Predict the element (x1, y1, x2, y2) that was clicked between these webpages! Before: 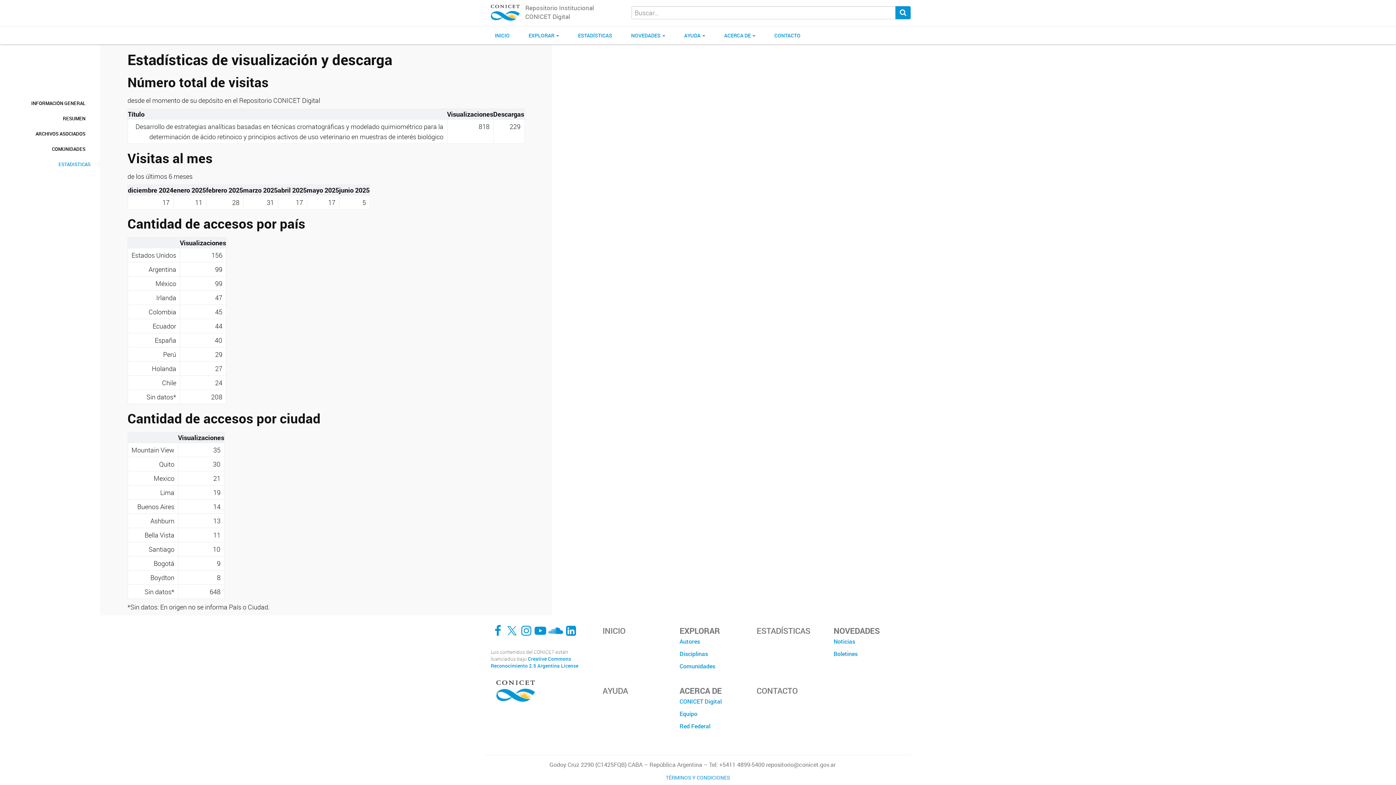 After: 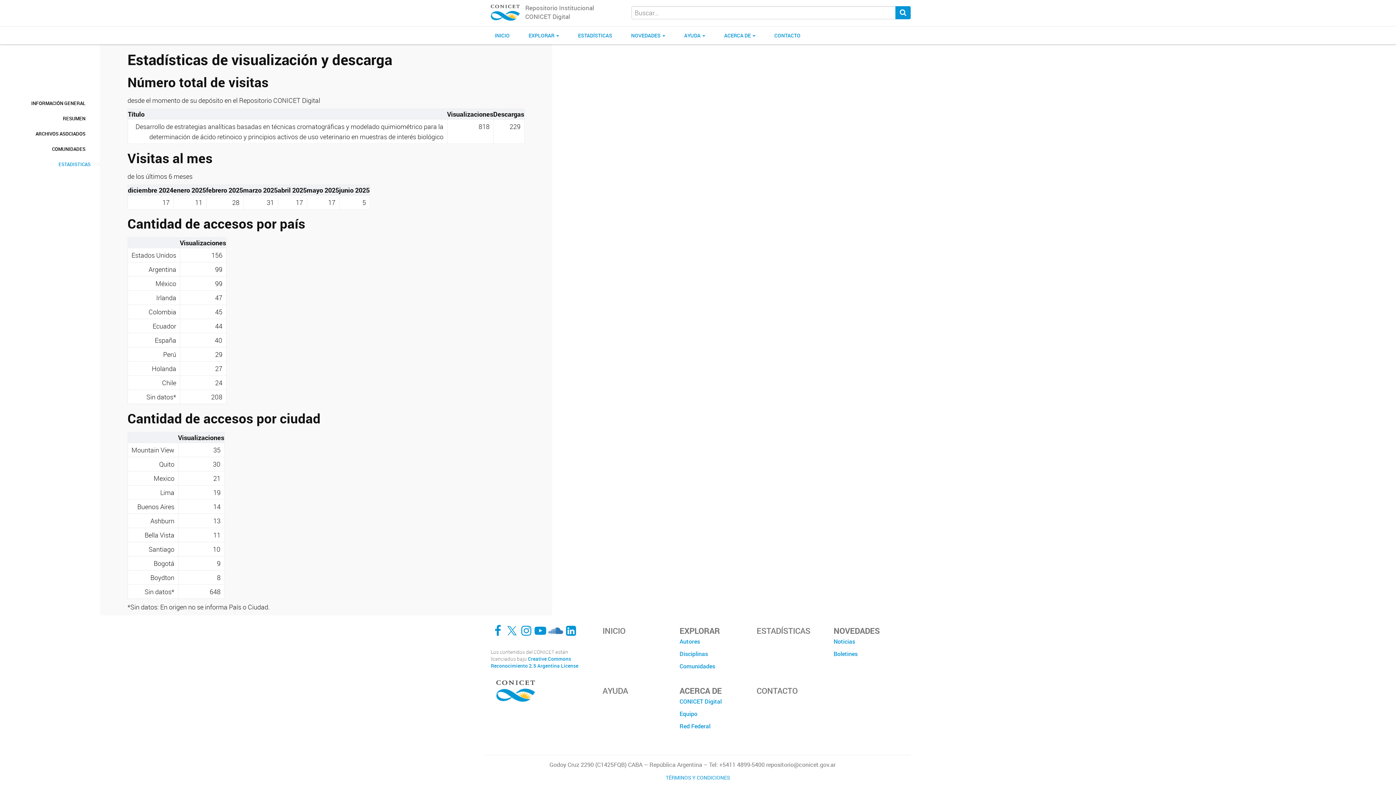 Action: label: Sound Cloud bbox: (548, 625, 563, 637)